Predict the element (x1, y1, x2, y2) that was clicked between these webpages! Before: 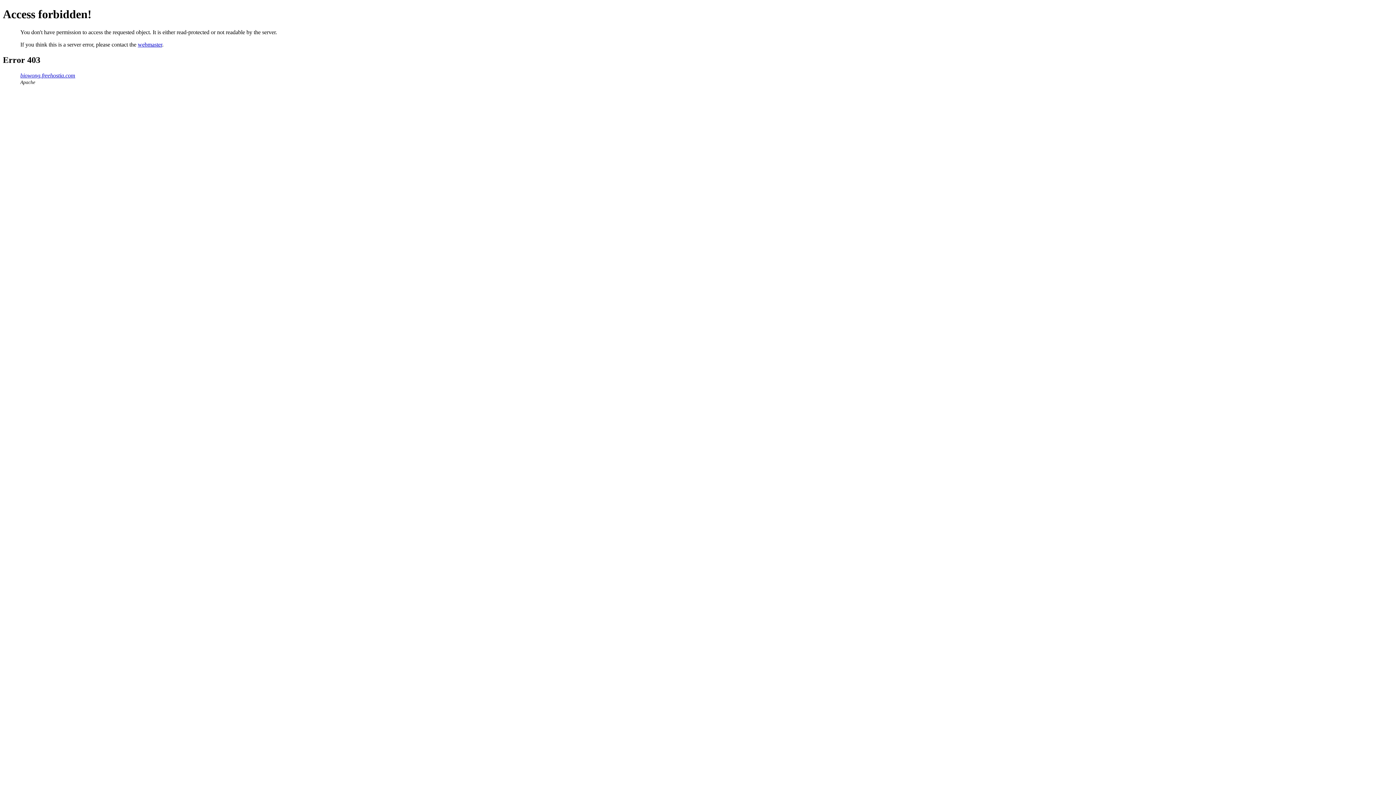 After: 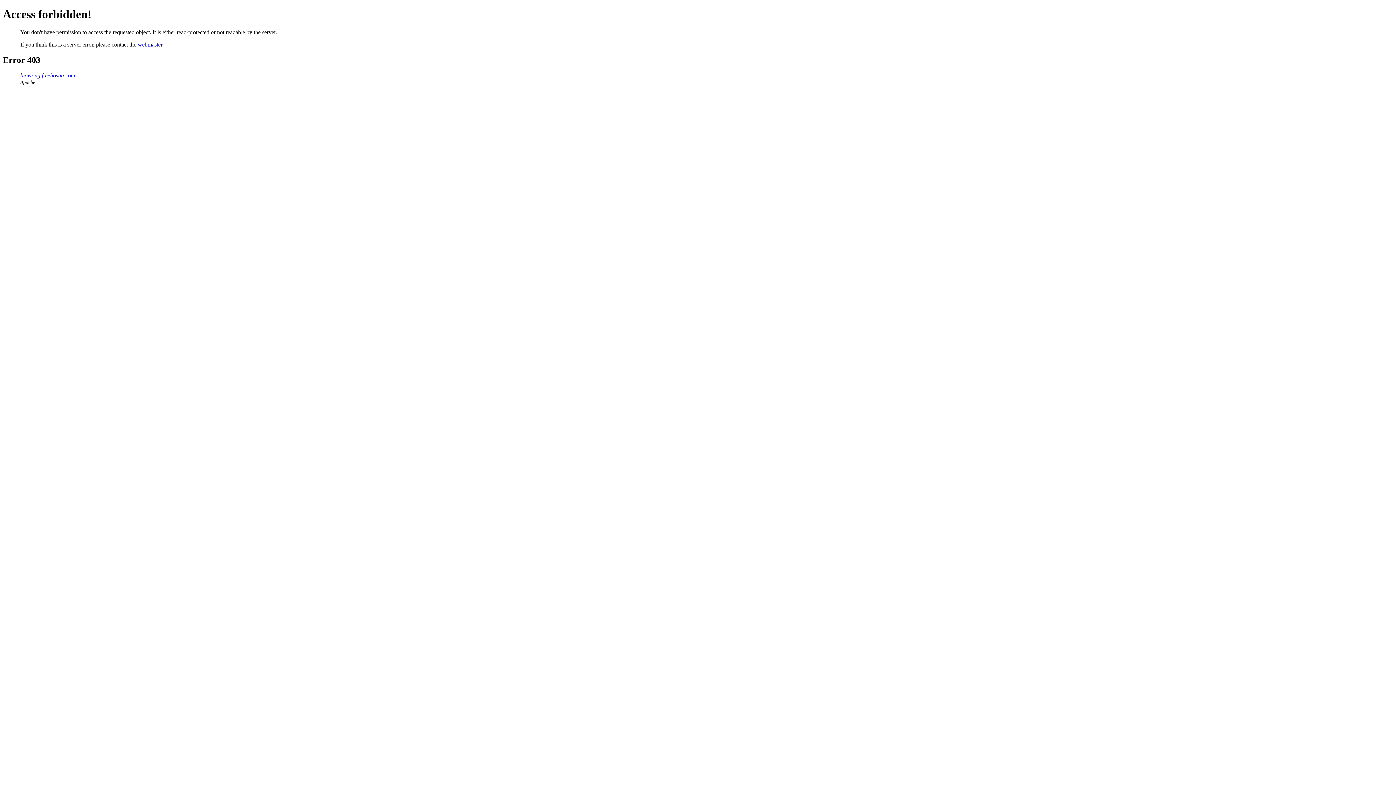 Action: bbox: (137, 41, 162, 47) label: webmaster